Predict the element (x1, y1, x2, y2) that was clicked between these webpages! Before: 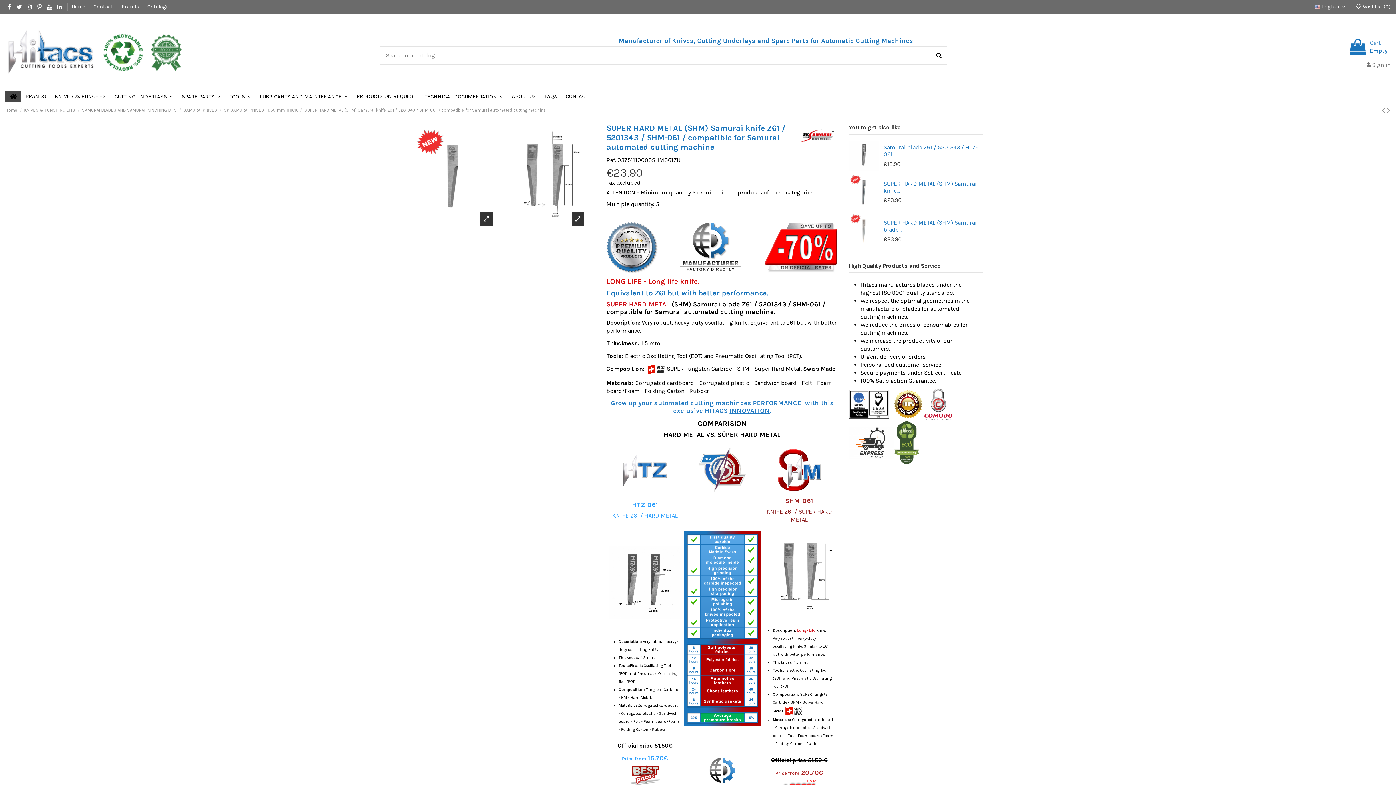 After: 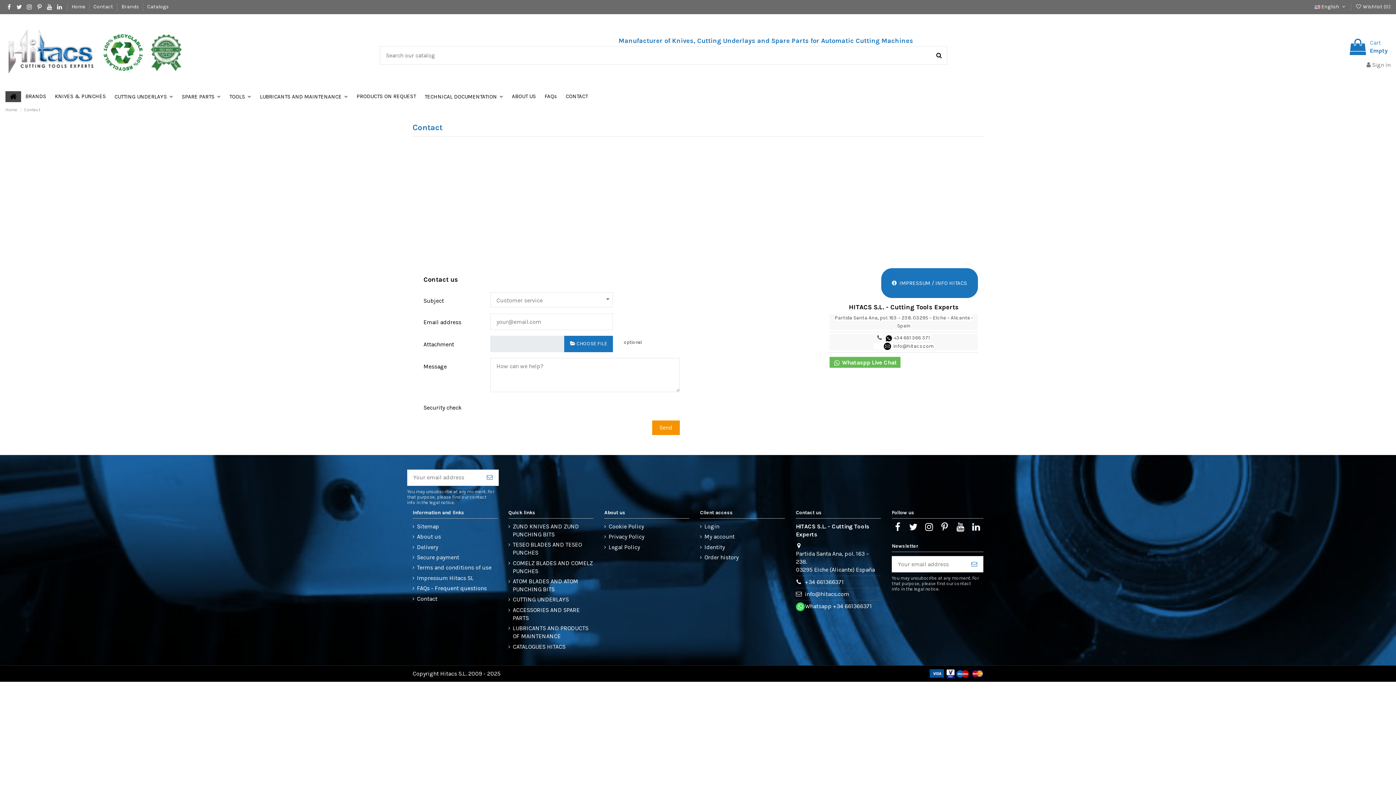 Action: label: Contact  bbox: (93, 3, 114, 9)